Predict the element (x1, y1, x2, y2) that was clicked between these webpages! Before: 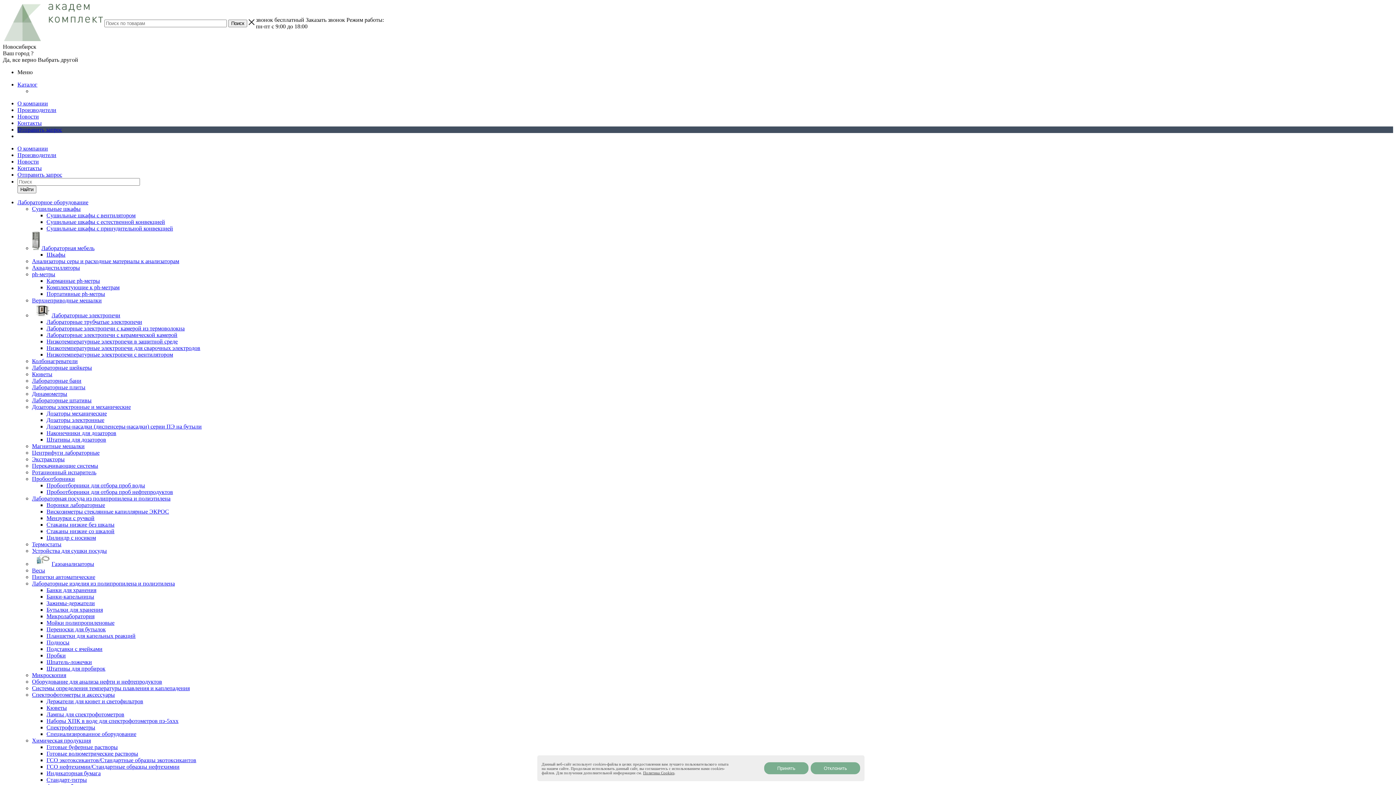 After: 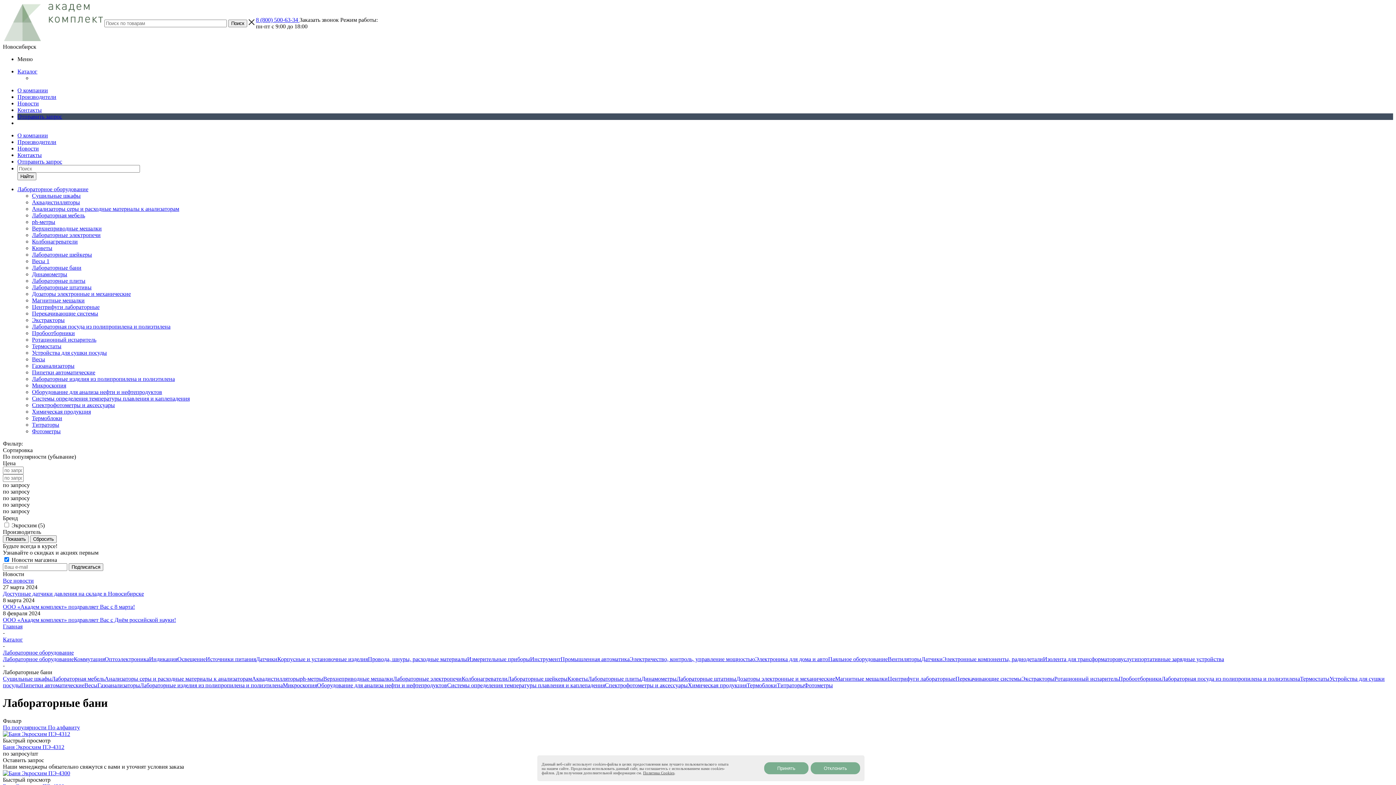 Action: bbox: (32, 377, 81, 384) label: Лабораторные бани